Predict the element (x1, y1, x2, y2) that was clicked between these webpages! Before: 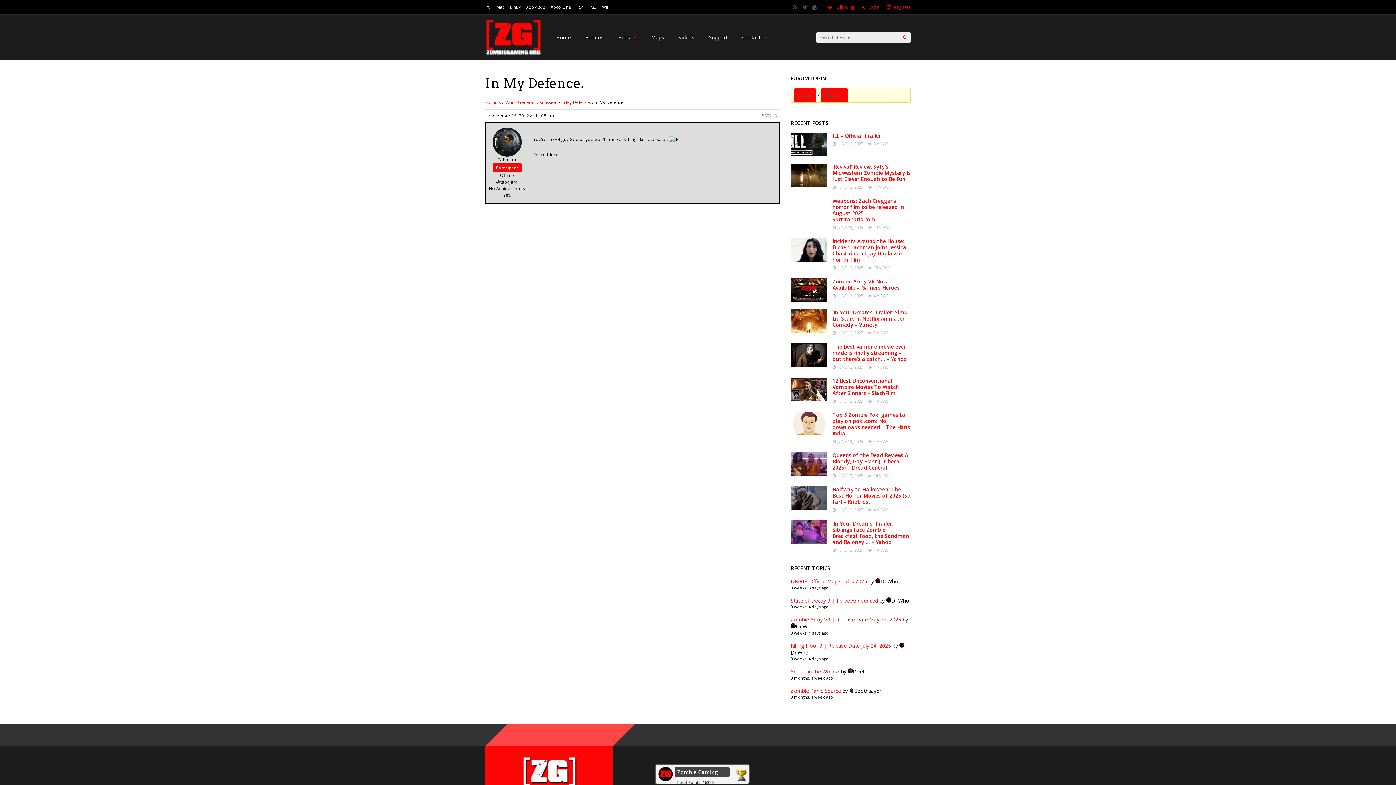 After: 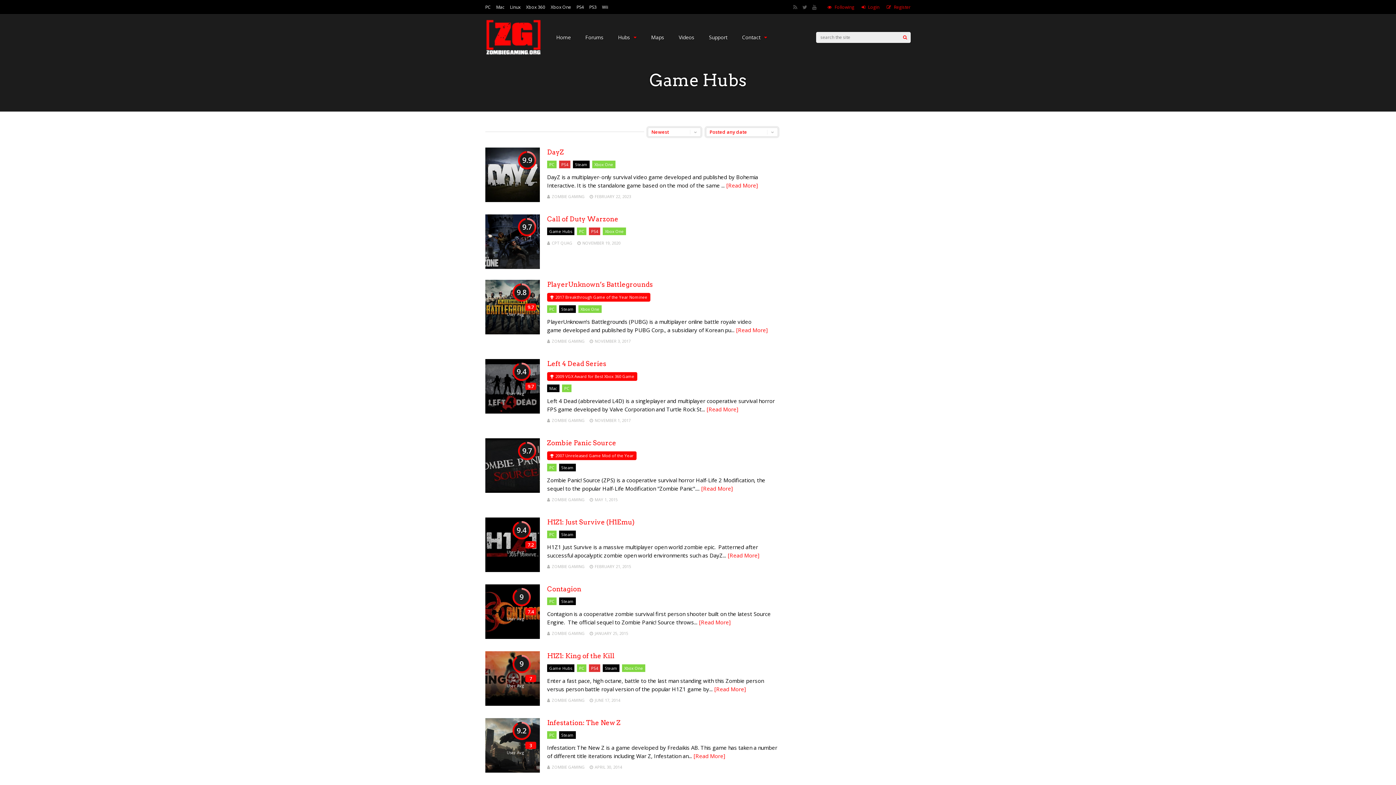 Action: bbox: (618, 30, 636, 44) label: Hubs